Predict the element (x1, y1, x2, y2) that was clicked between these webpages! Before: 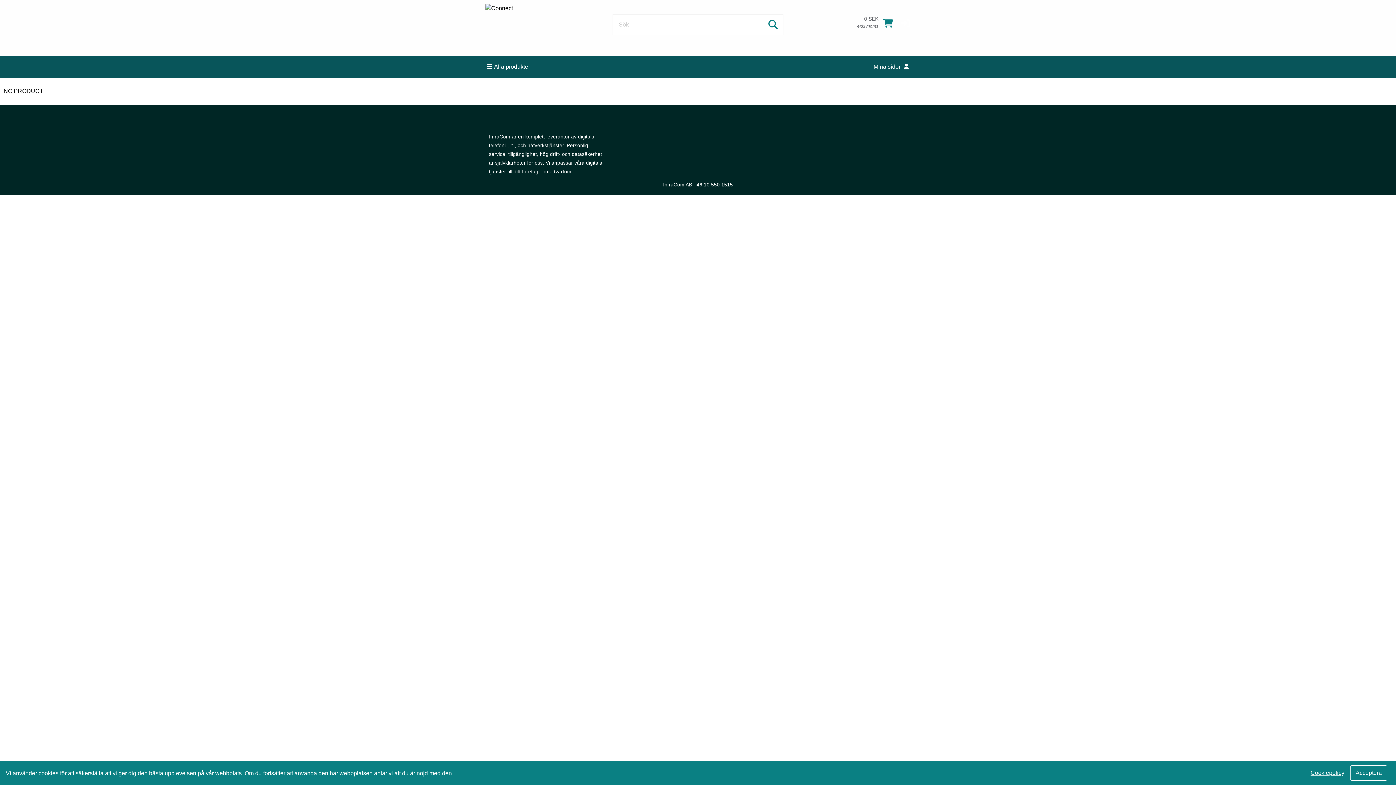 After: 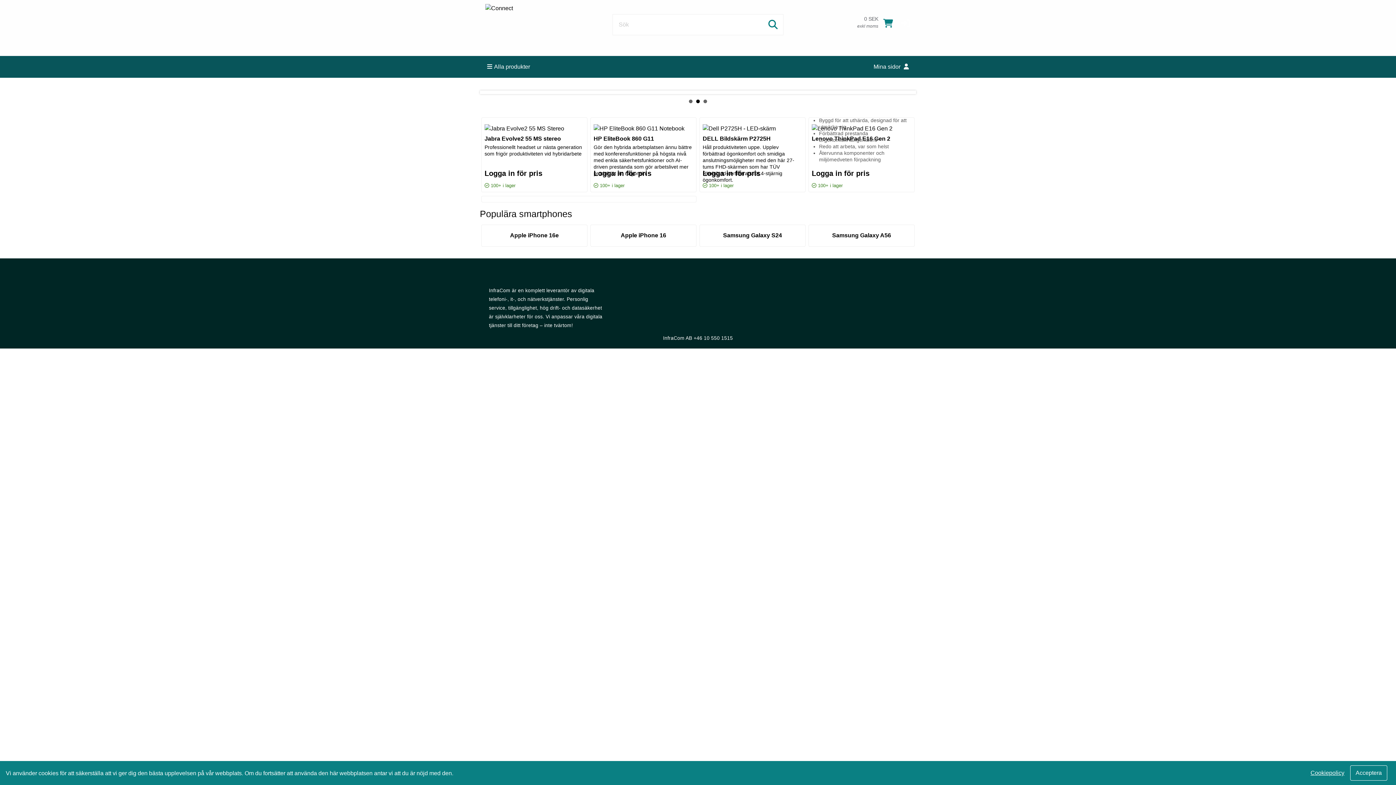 Action: bbox: (485, 3, 583, 40)